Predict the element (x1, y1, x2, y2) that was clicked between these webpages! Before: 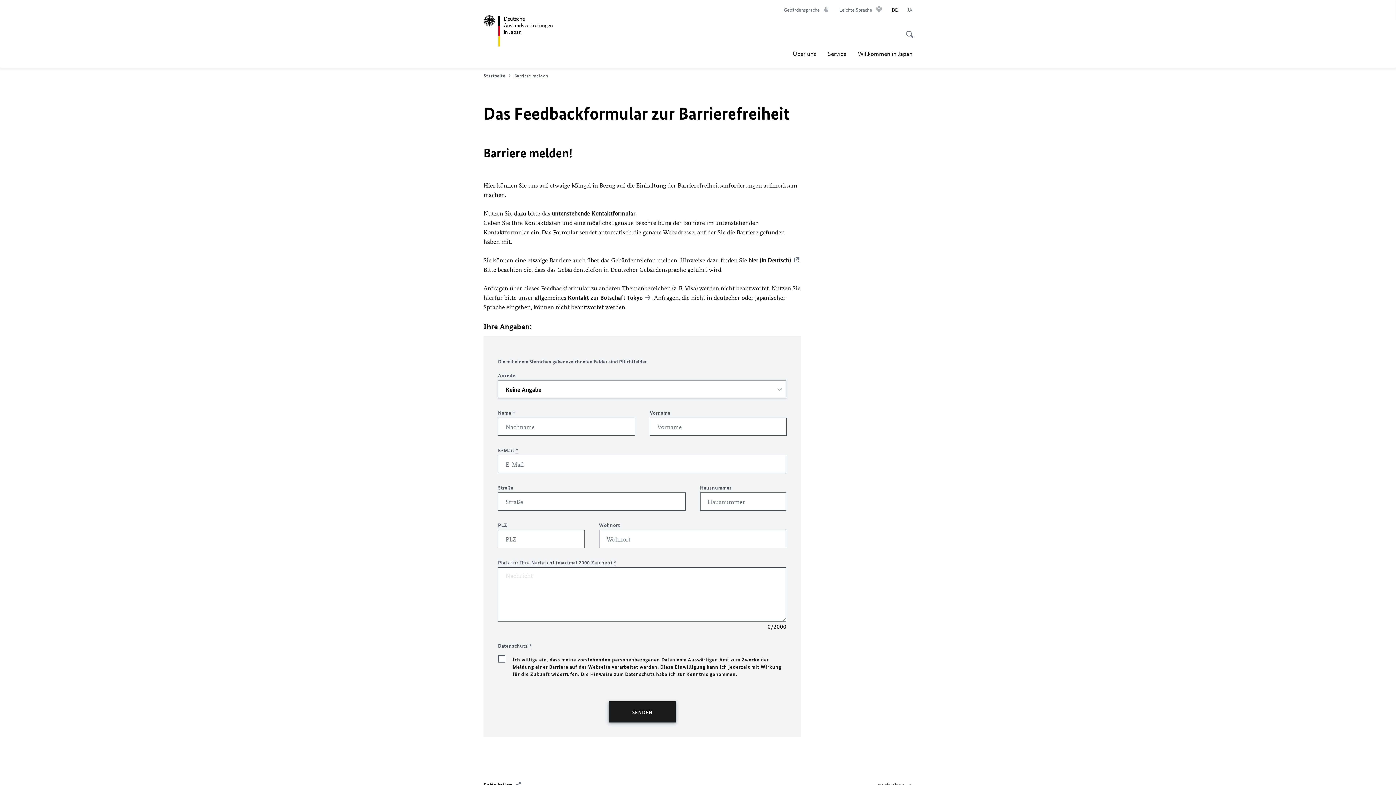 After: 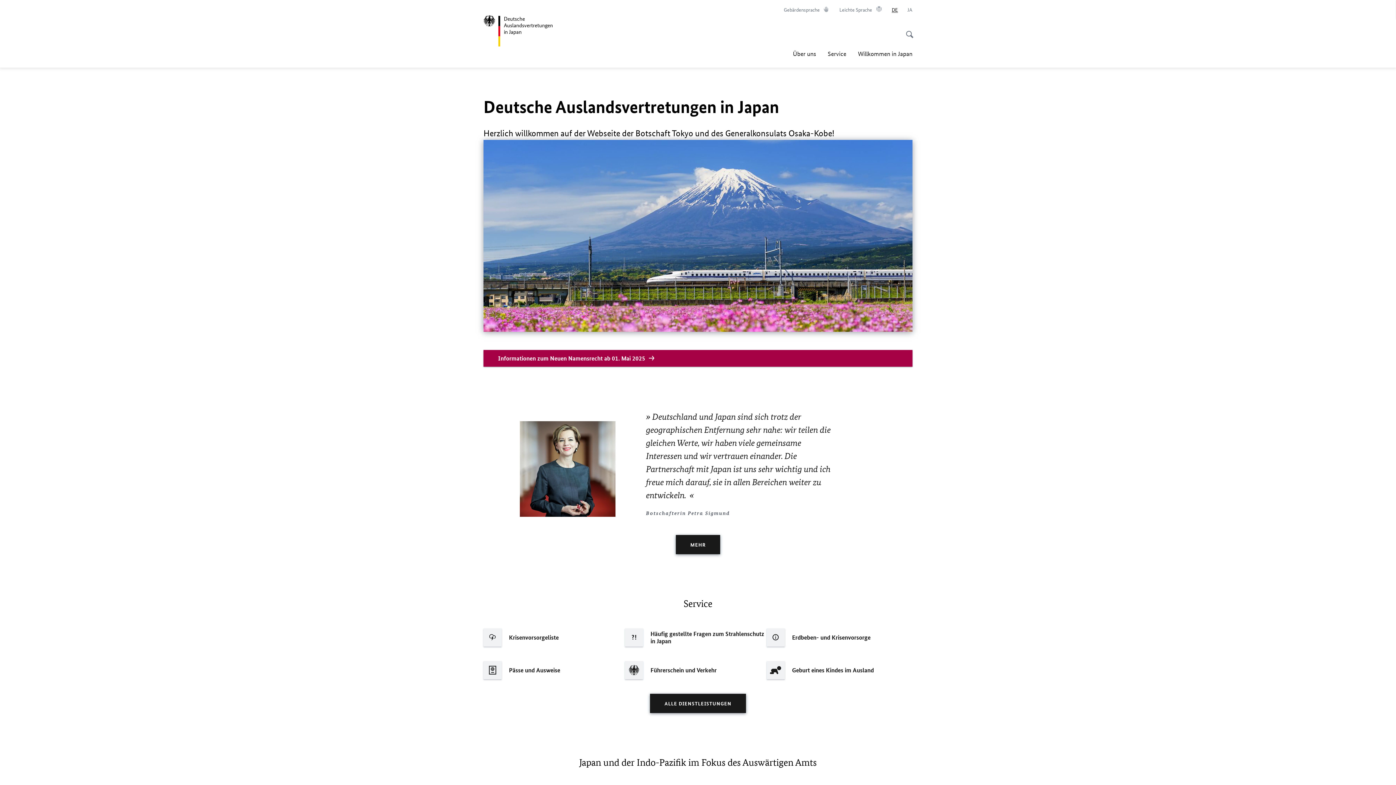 Action: bbox: (483, 15, 569, 46) label: Deutsche Auslandsvertretungen
in Japan